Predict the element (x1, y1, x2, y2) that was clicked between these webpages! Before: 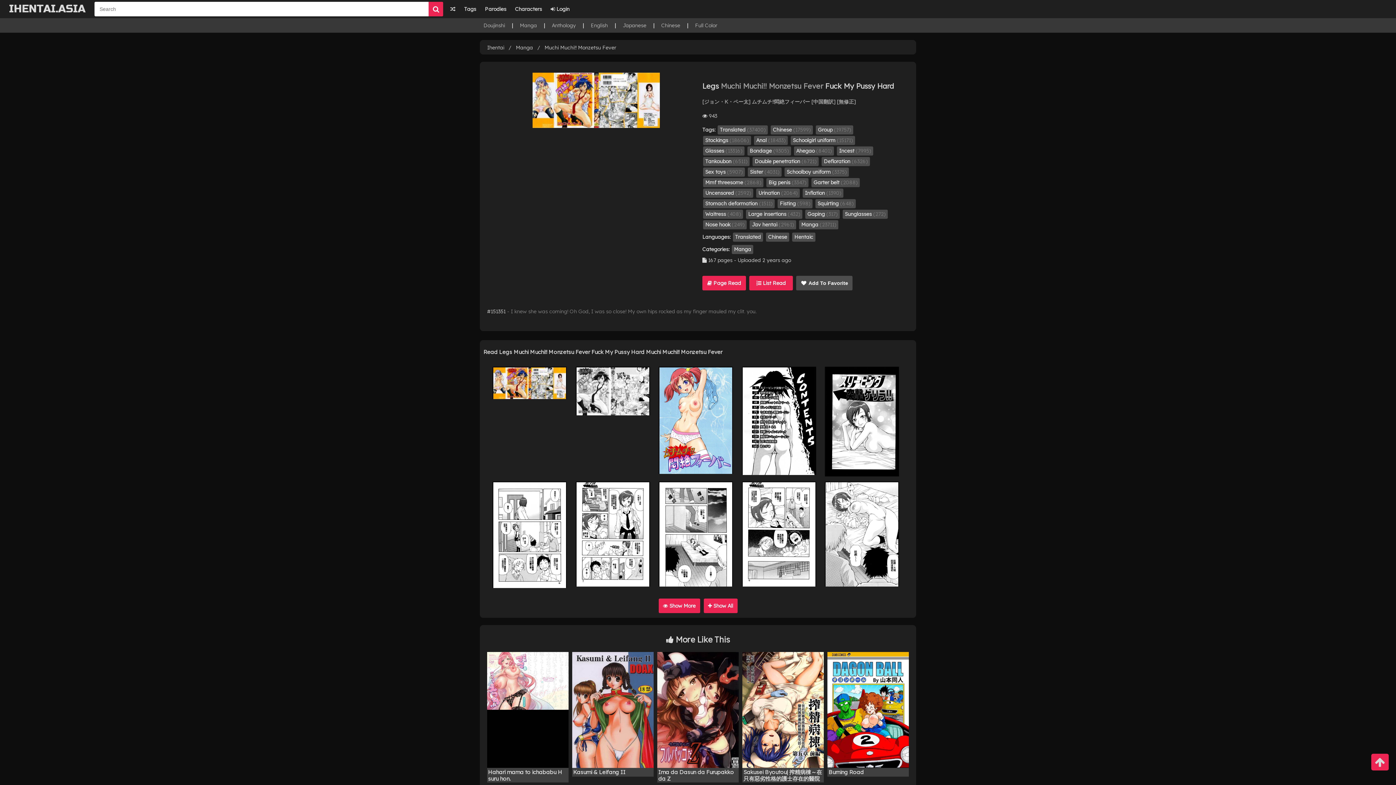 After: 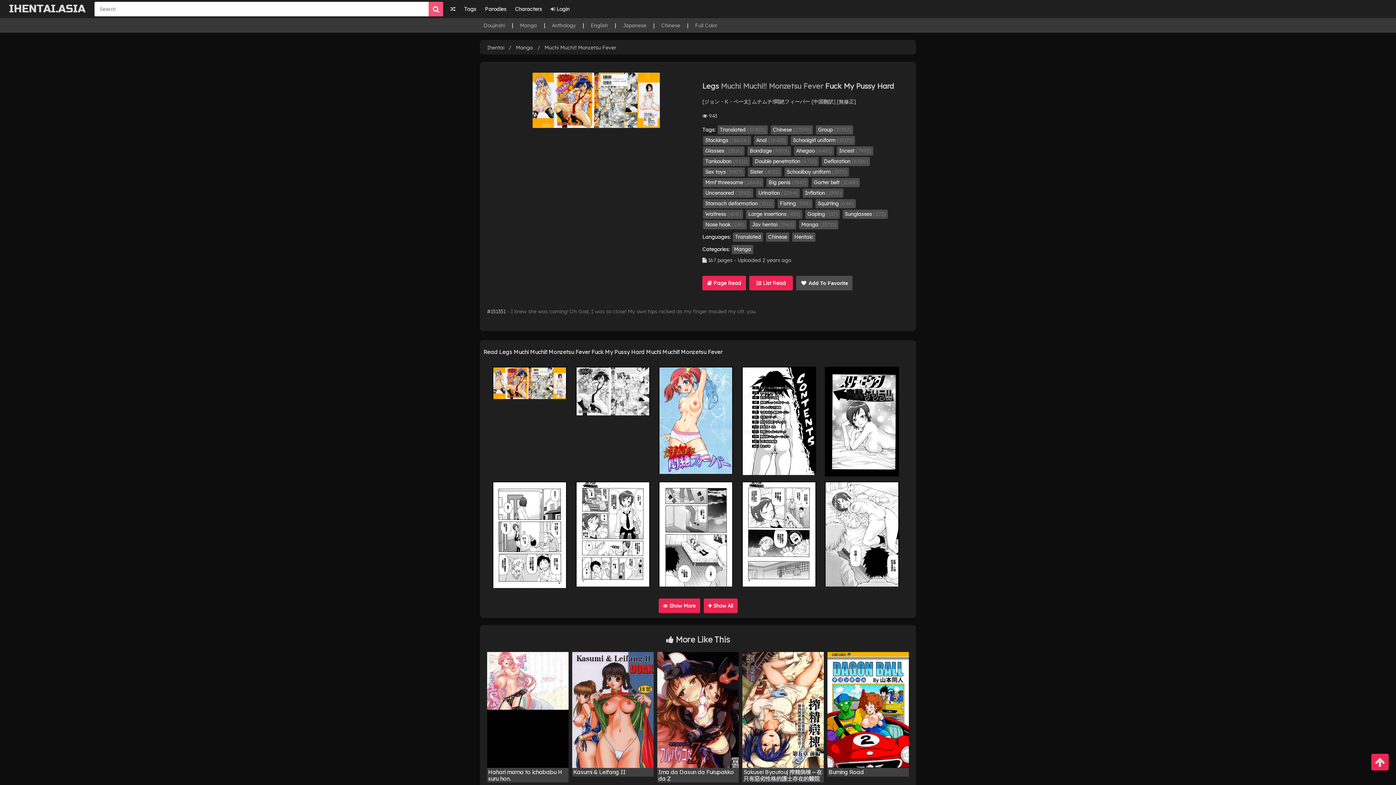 Action: bbox: (428, 1, 443, 16)